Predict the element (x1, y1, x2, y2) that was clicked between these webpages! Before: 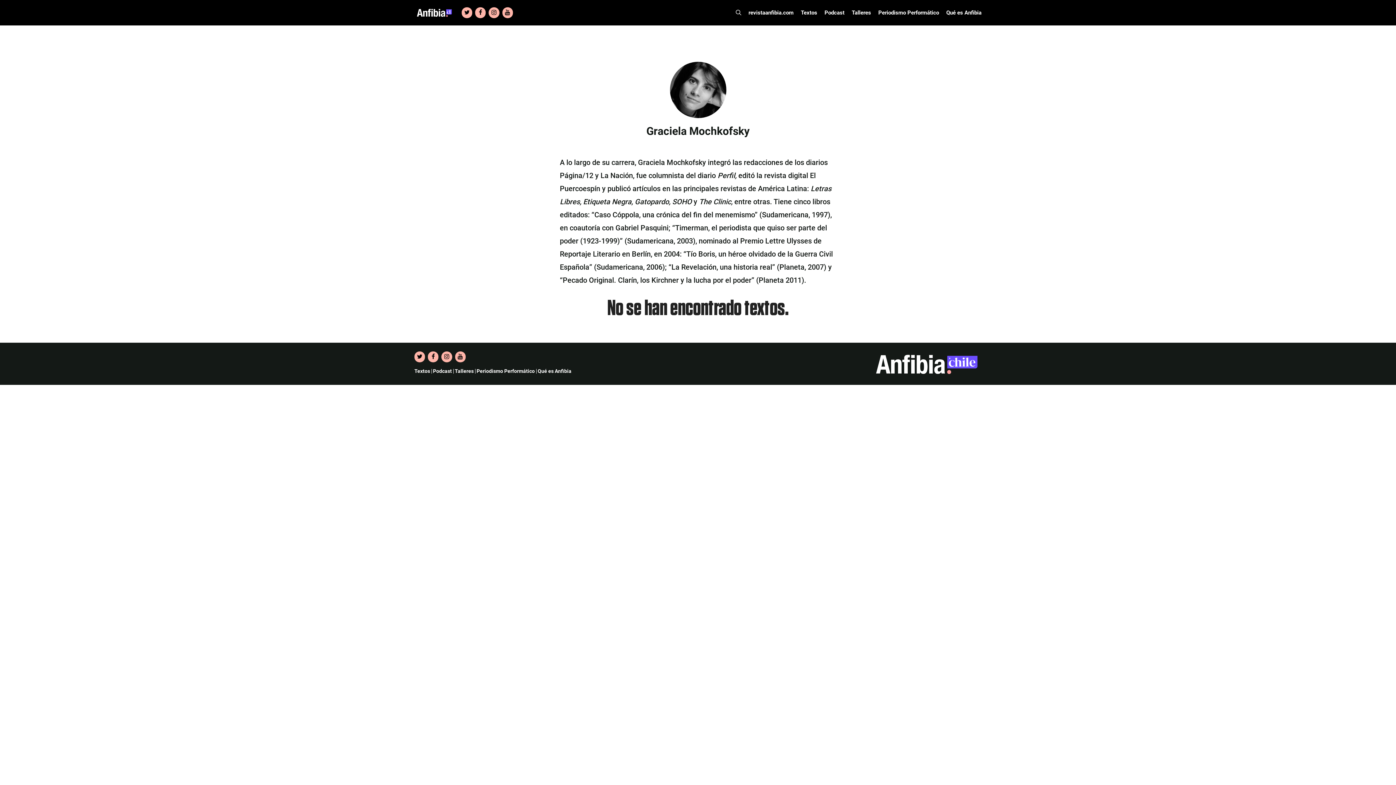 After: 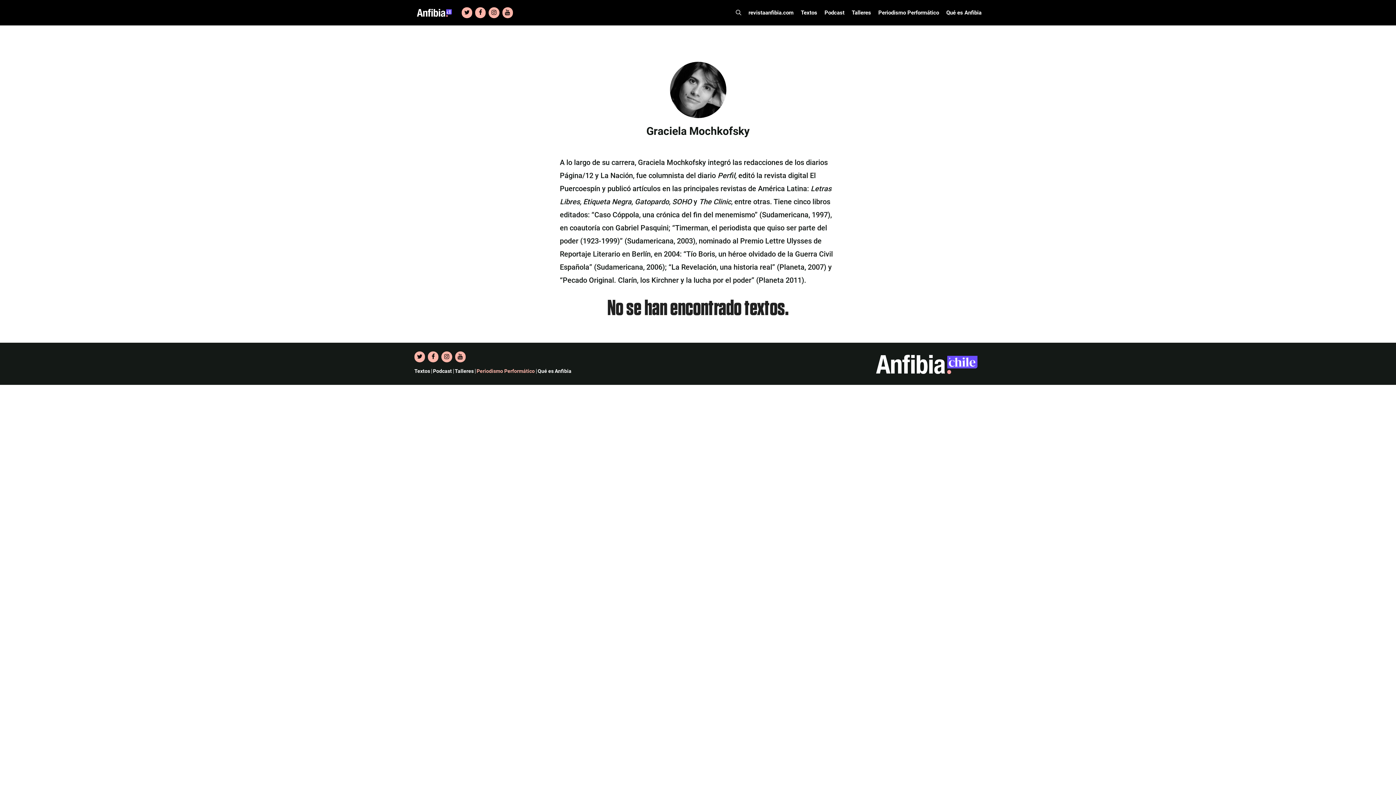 Action: bbox: (476, 368, 534, 374) label: Periodismo Performático